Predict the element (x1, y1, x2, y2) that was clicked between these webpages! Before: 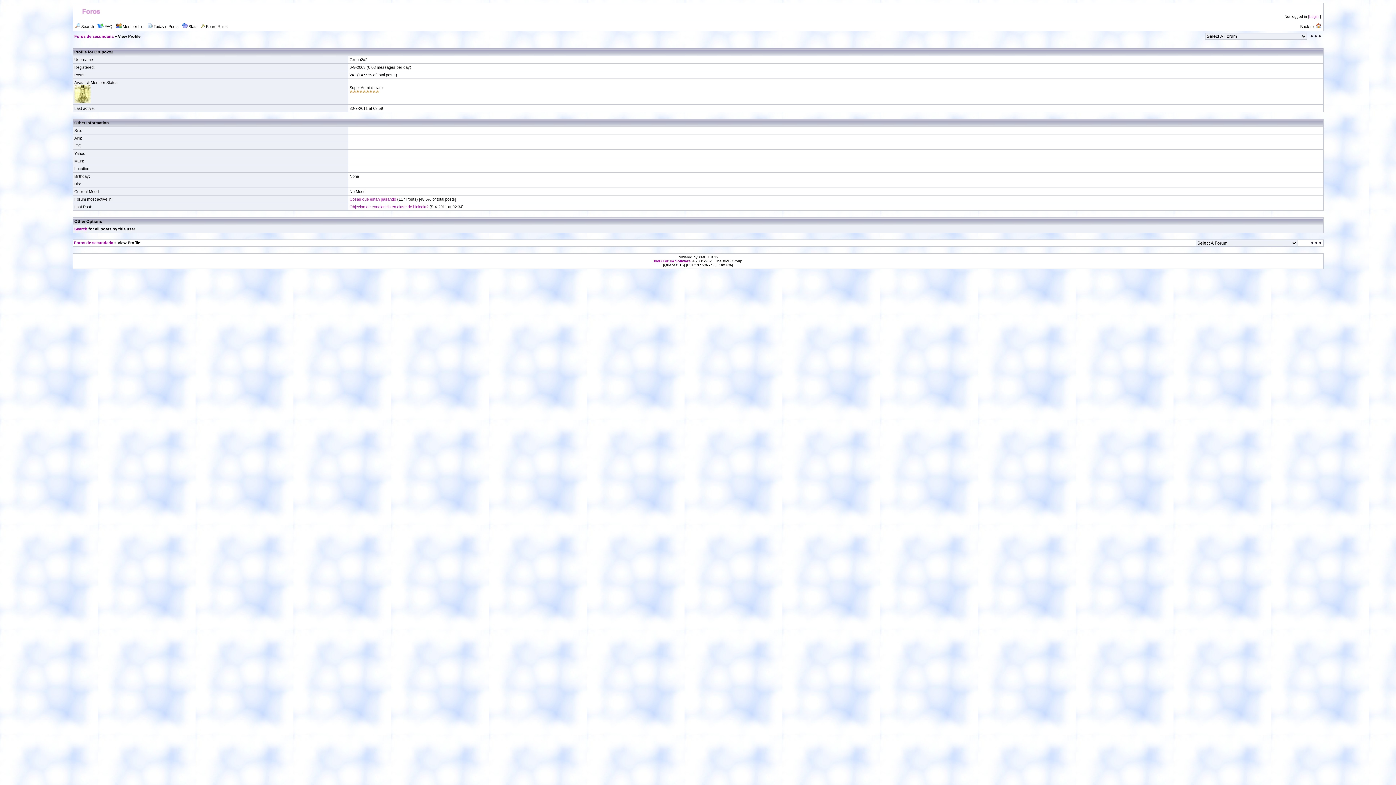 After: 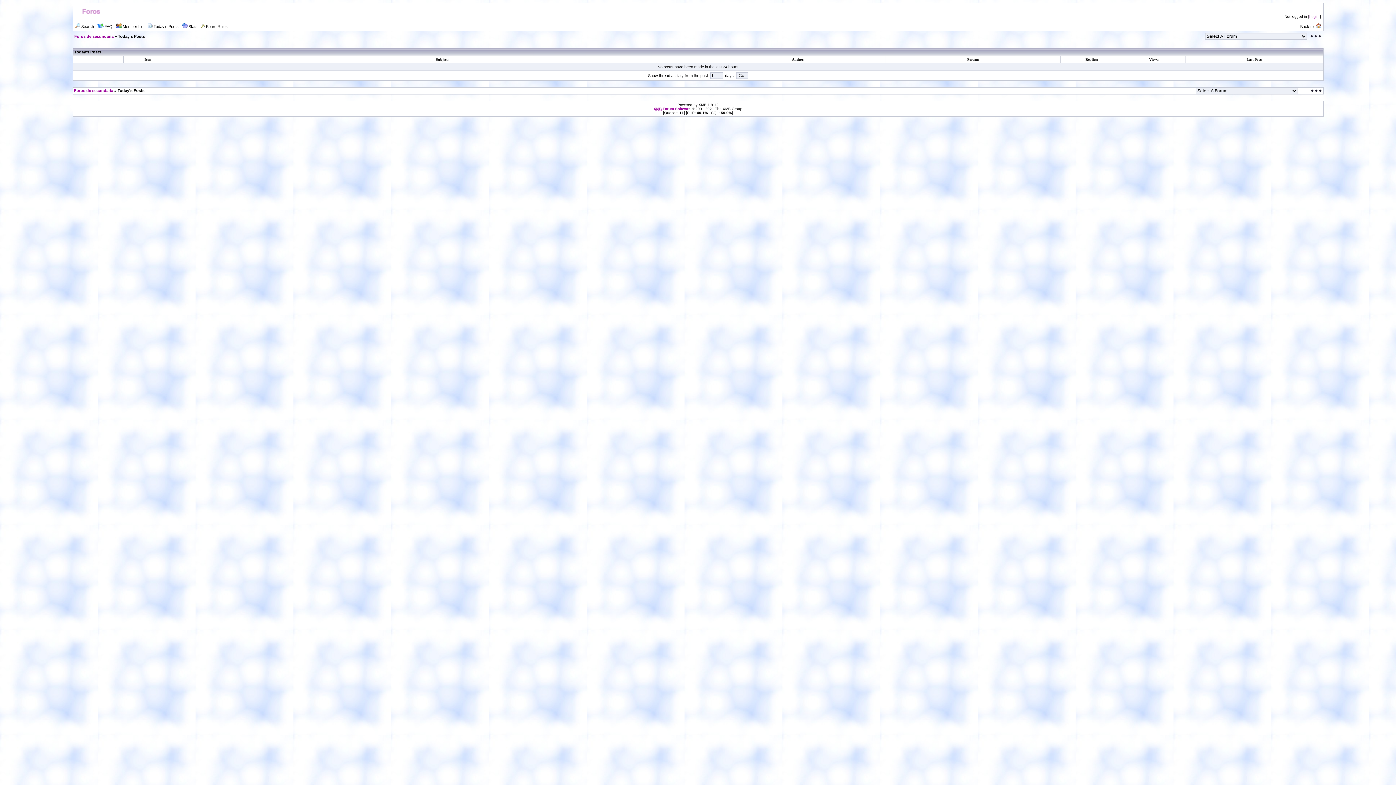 Action: label: Today's Posts bbox: (153, 24, 178, 28)